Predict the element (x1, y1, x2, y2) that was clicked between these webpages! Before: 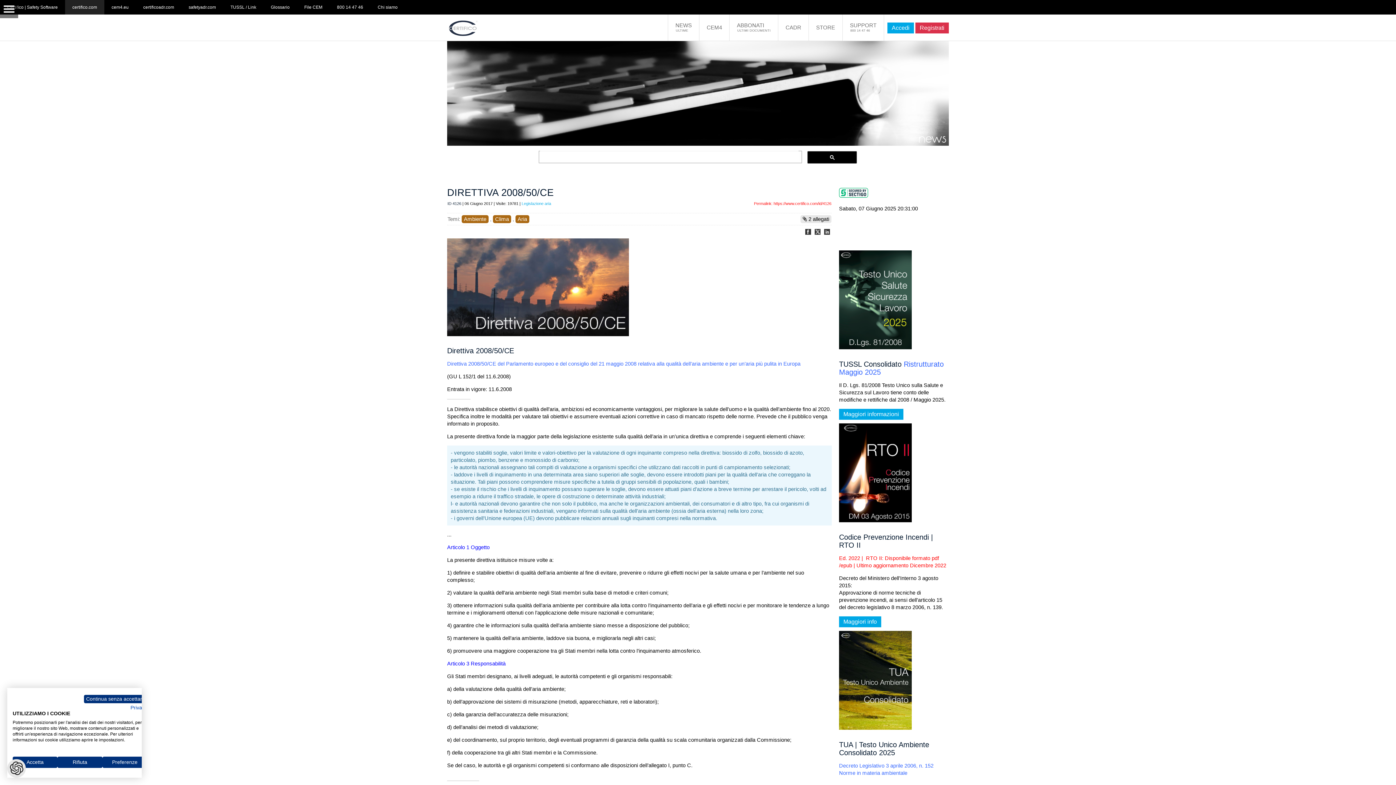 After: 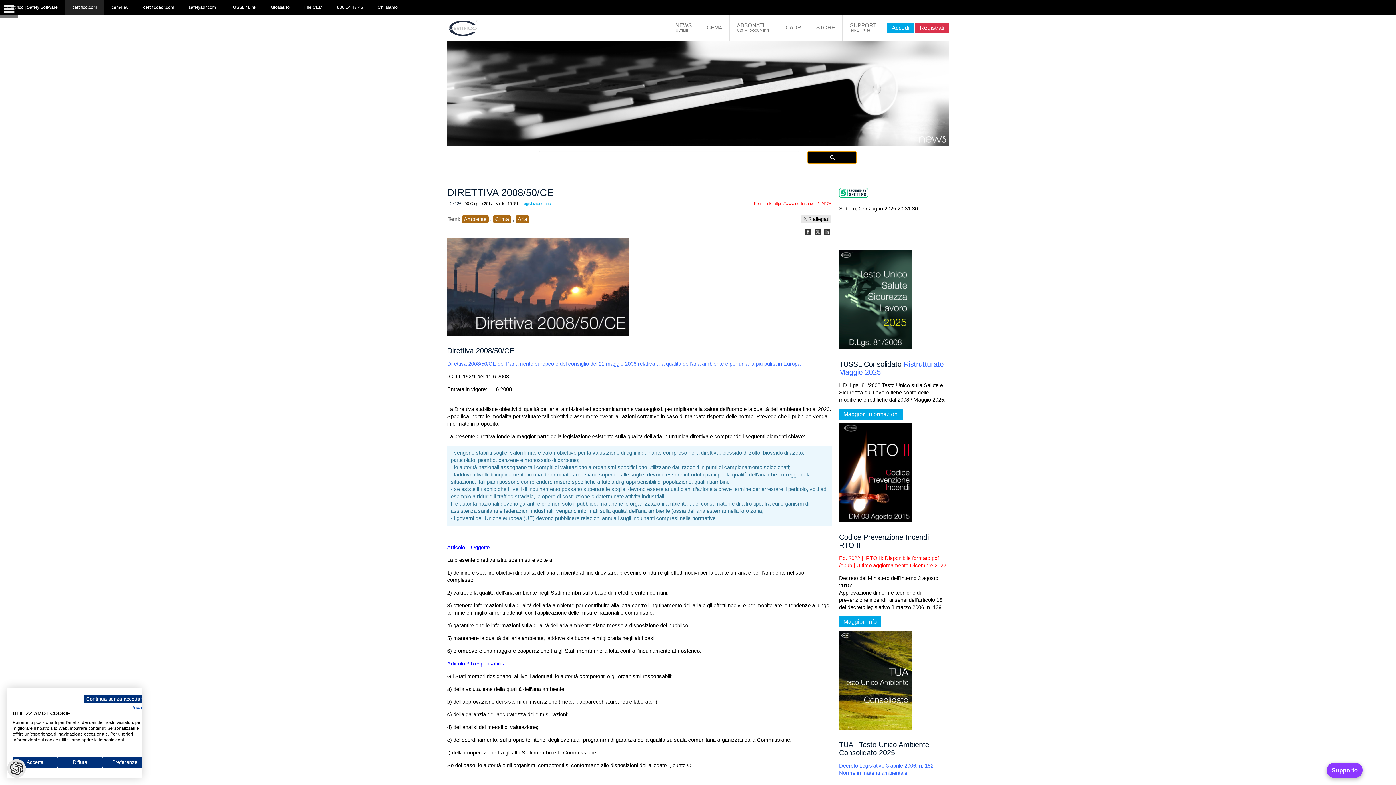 Action: bbox: (807, 151, 857, 163)